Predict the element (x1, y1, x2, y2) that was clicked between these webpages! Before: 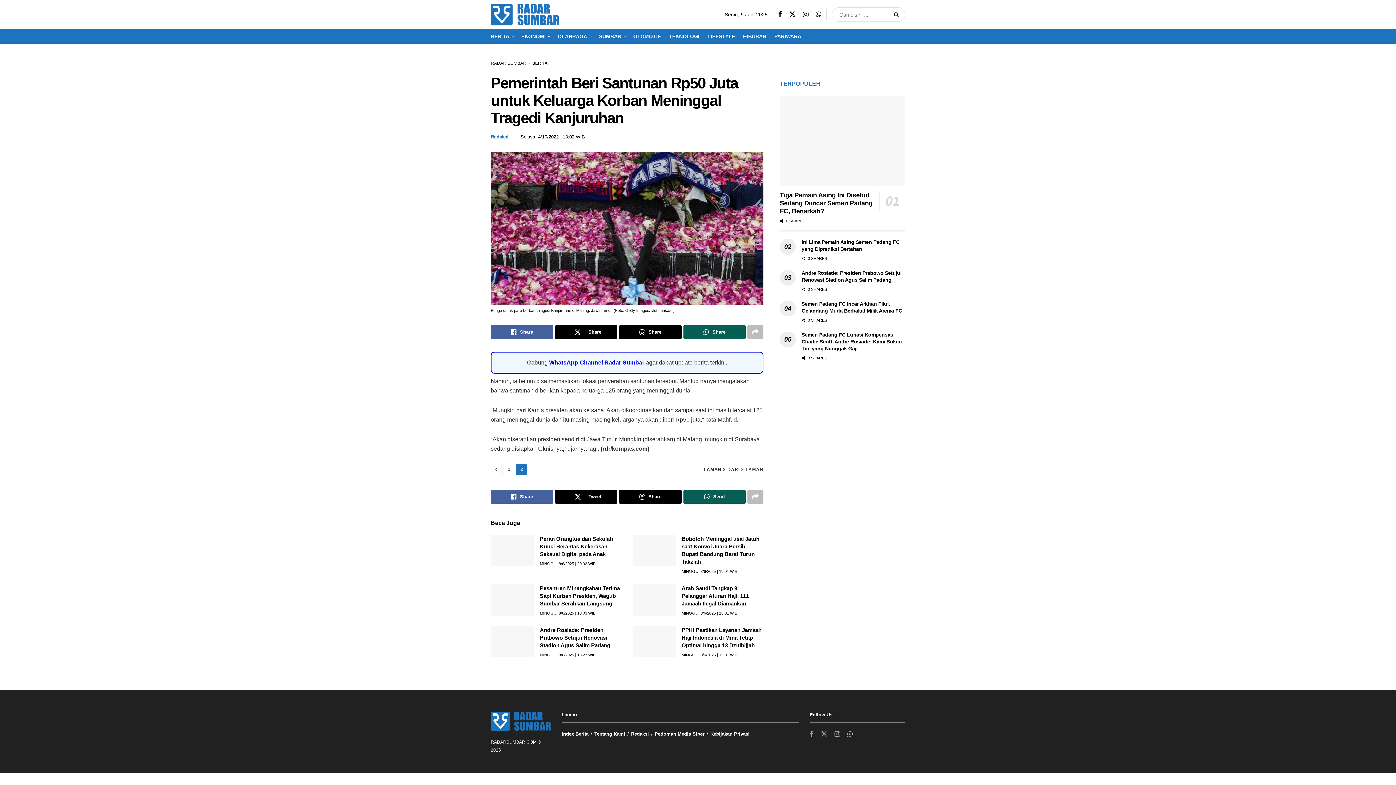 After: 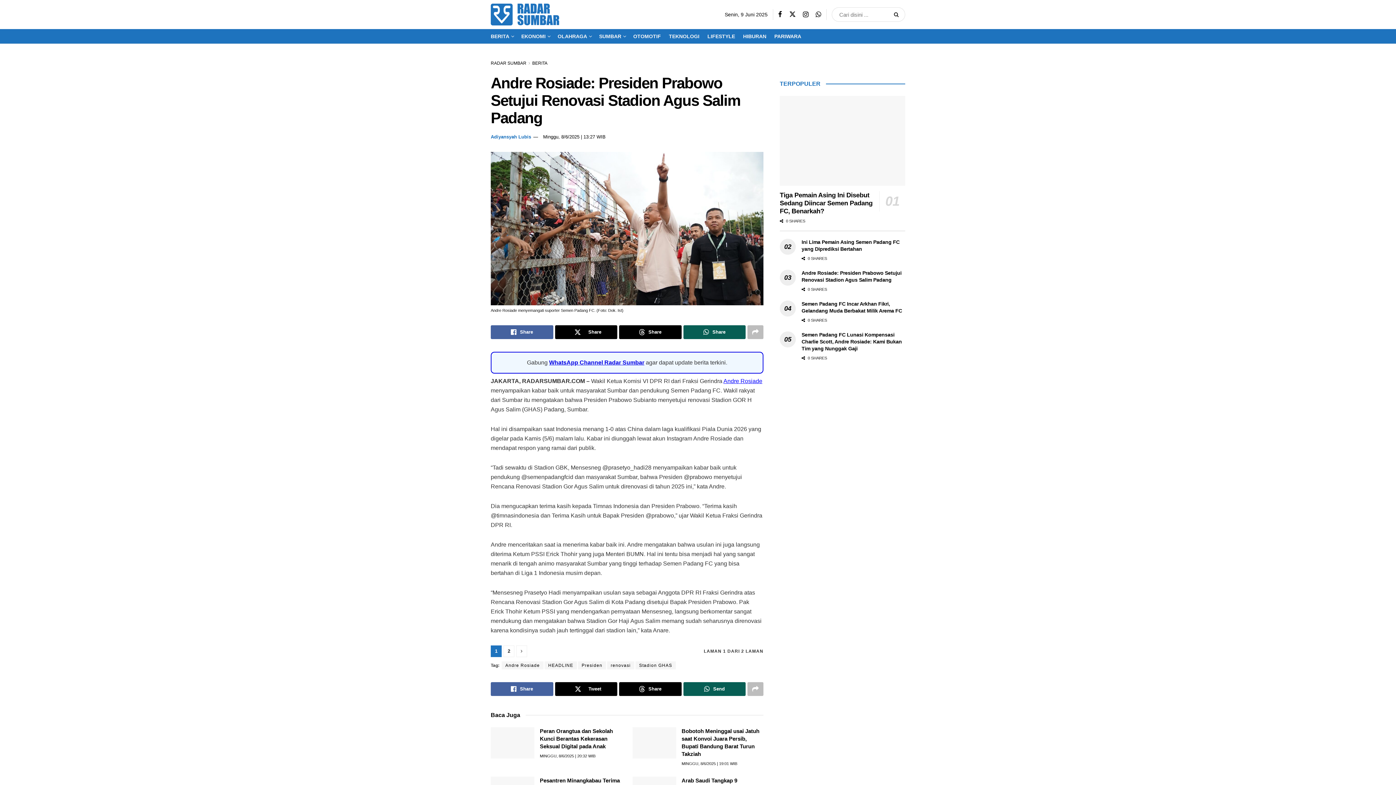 Action: bbox: (490, 626, 534, 657) label: Read article: Andre Rosiade: Presiden Prabowo Setujui Renovasi Stadion Agus Salim Padang